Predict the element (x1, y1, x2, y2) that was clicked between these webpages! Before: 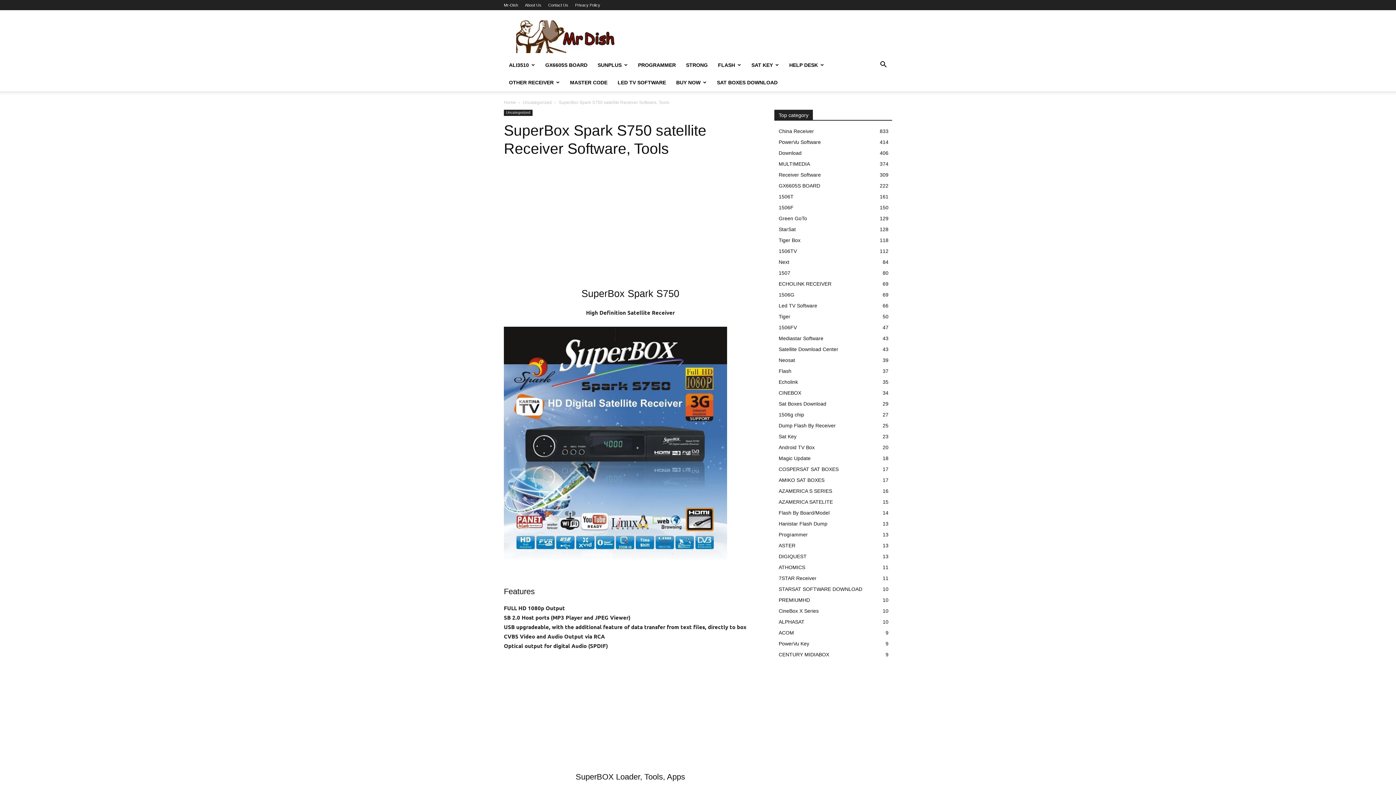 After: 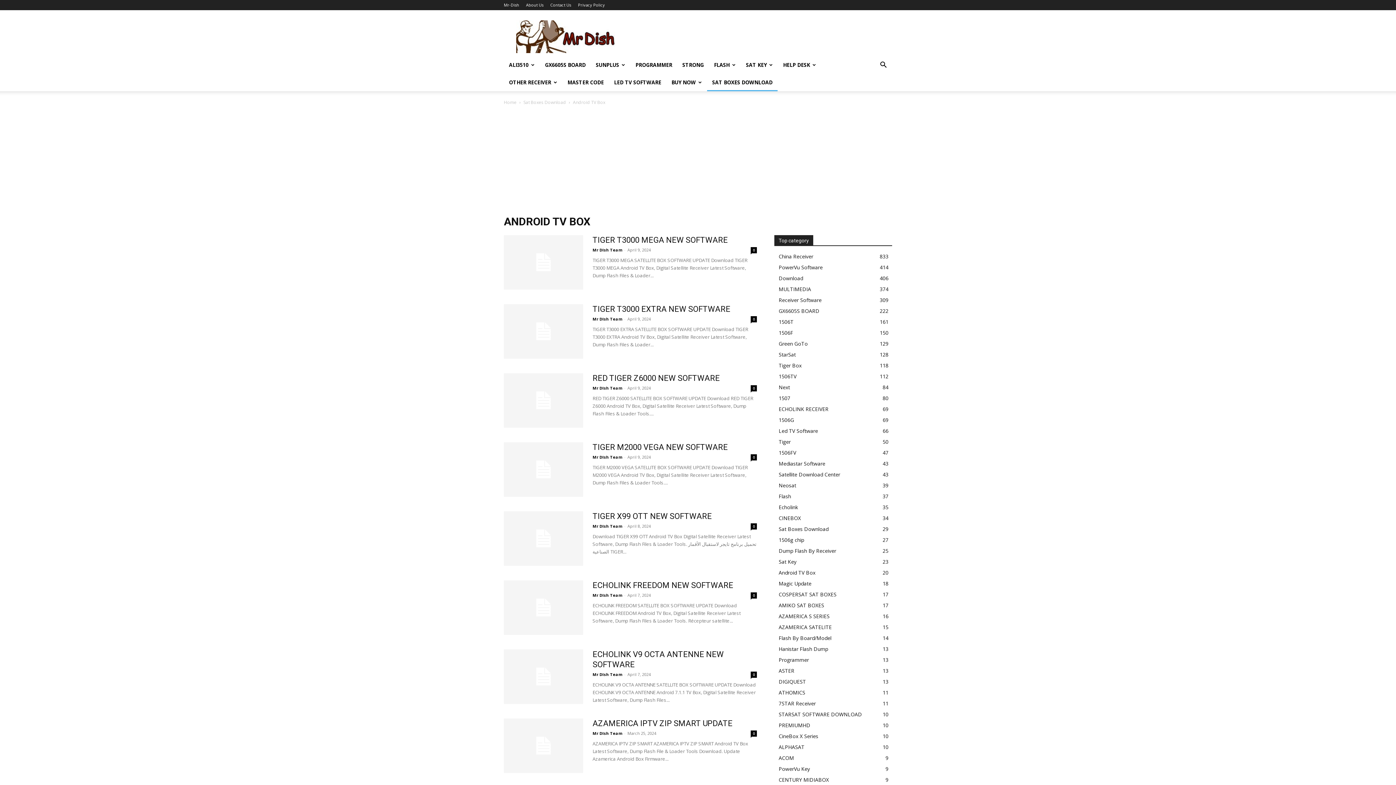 Action: label: Android TV Box
20 bbox: (778, 444, 814, 450)